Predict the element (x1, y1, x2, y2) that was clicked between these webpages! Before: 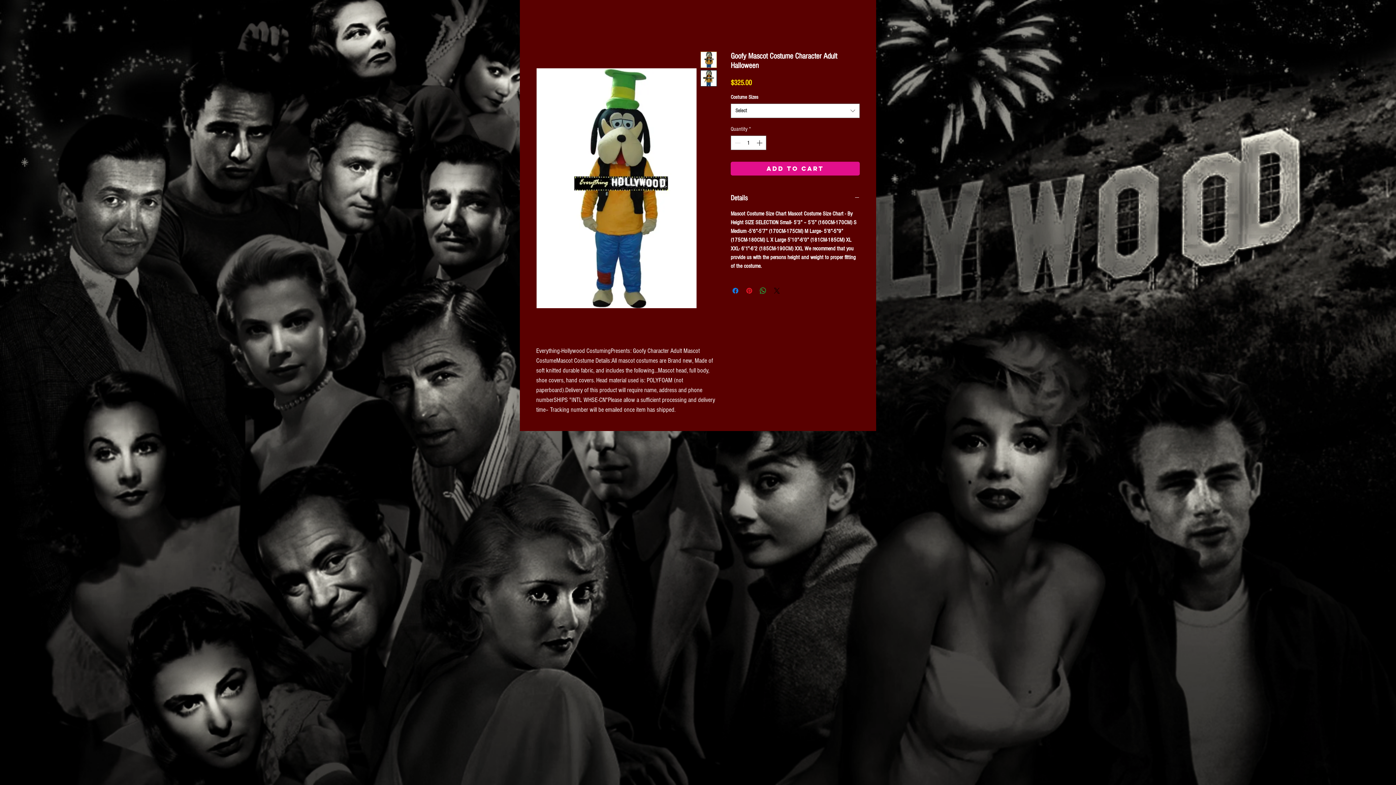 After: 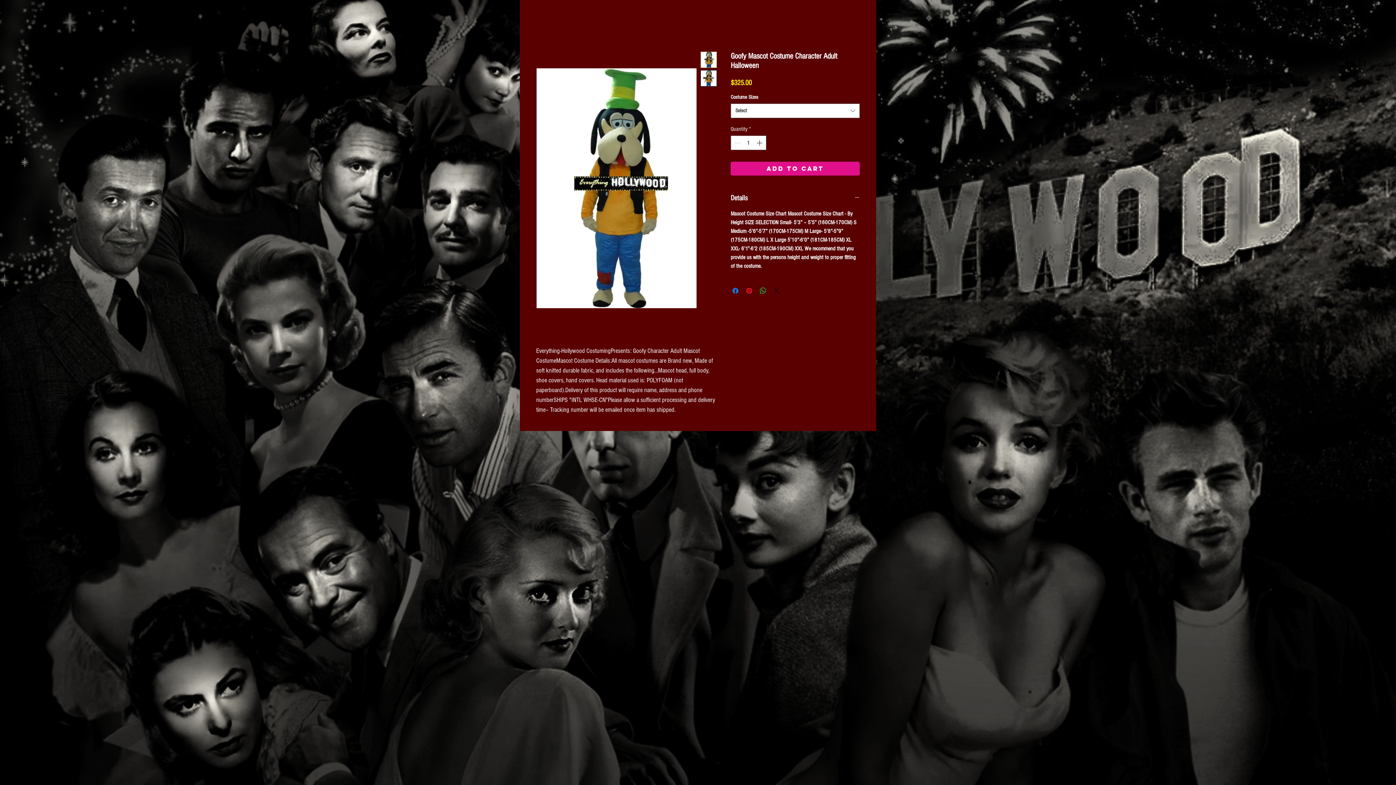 Action: label: Share on X bbox: (772, 286, 781, 295)